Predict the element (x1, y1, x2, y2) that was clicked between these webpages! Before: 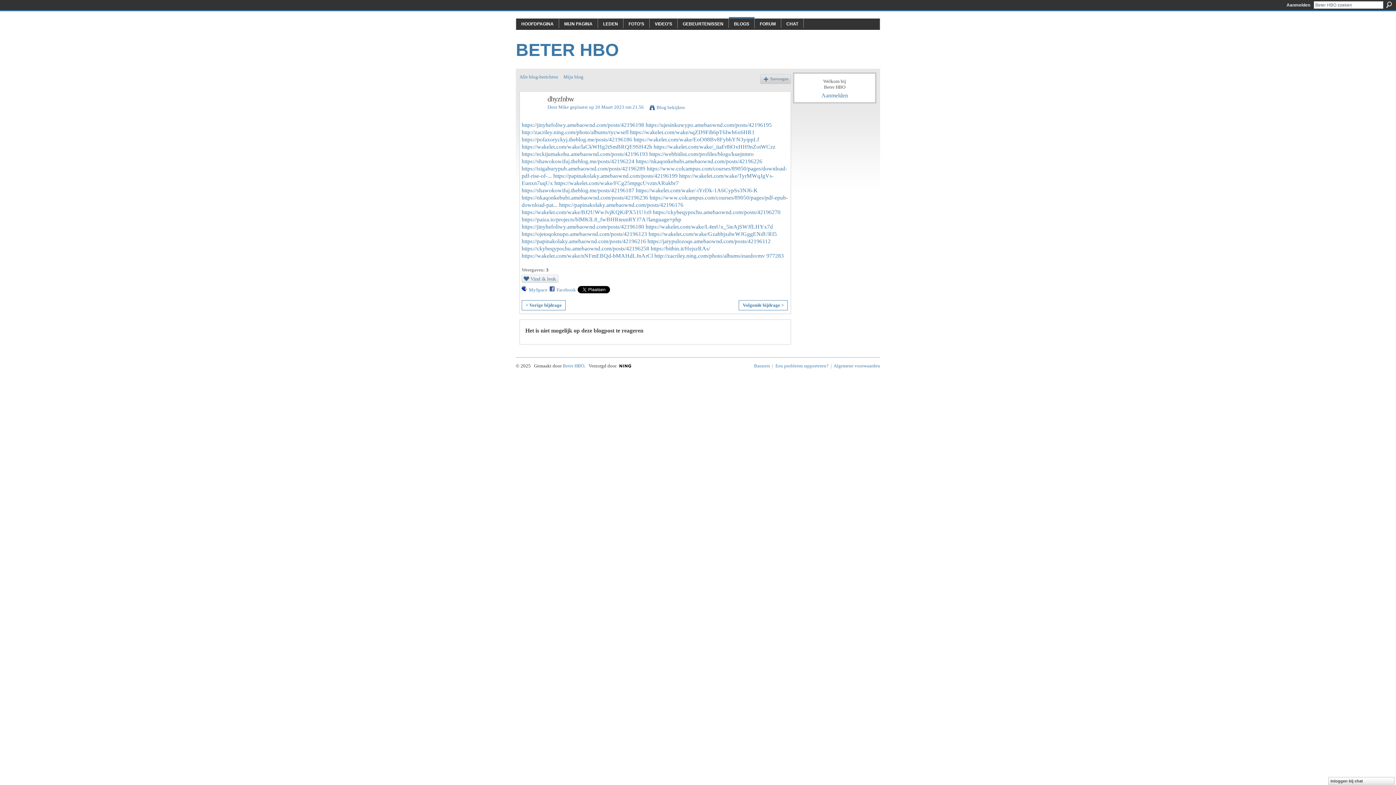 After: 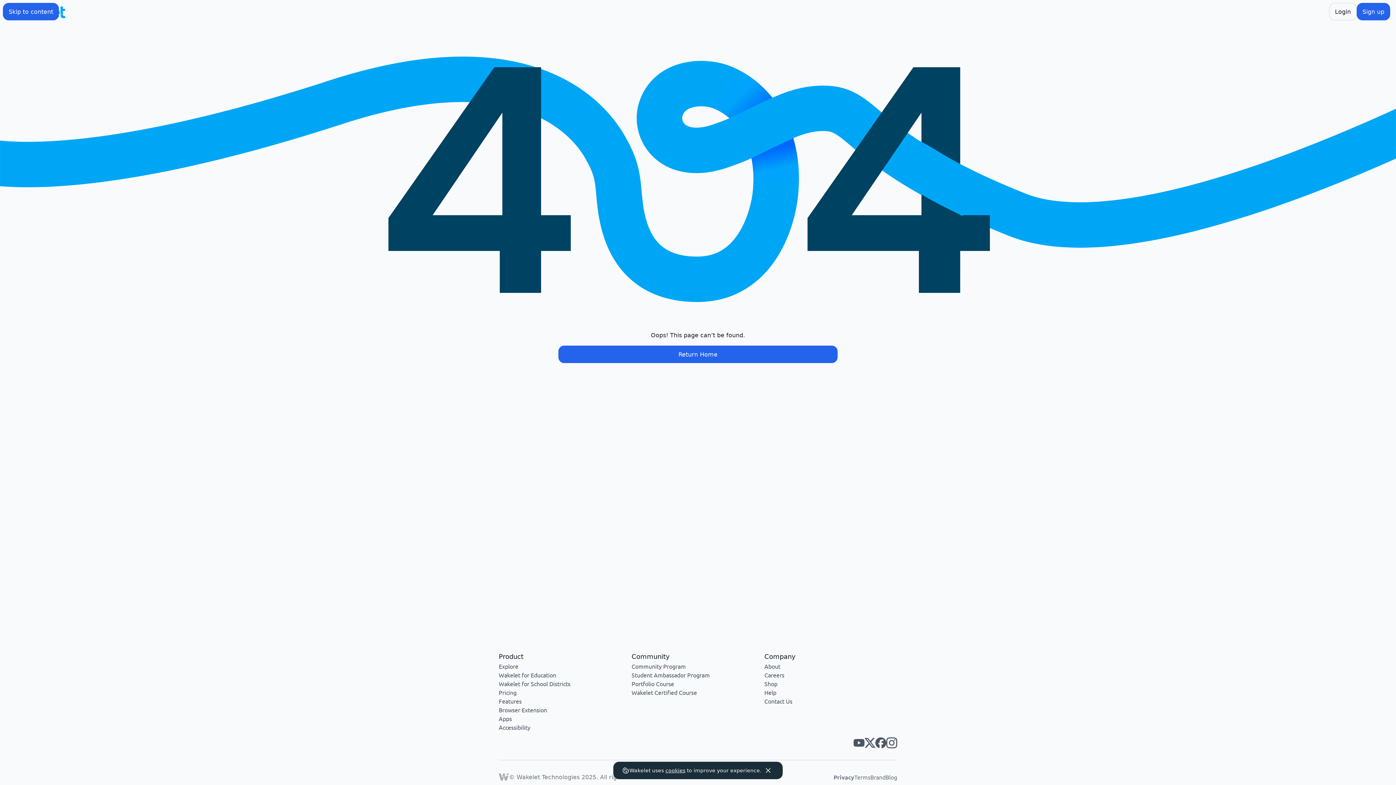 Action: bbox: (630, 129, 754, 135) label: https://wakelet.com/wake/sqZD9Fih6pT6Iwh6x6HR1